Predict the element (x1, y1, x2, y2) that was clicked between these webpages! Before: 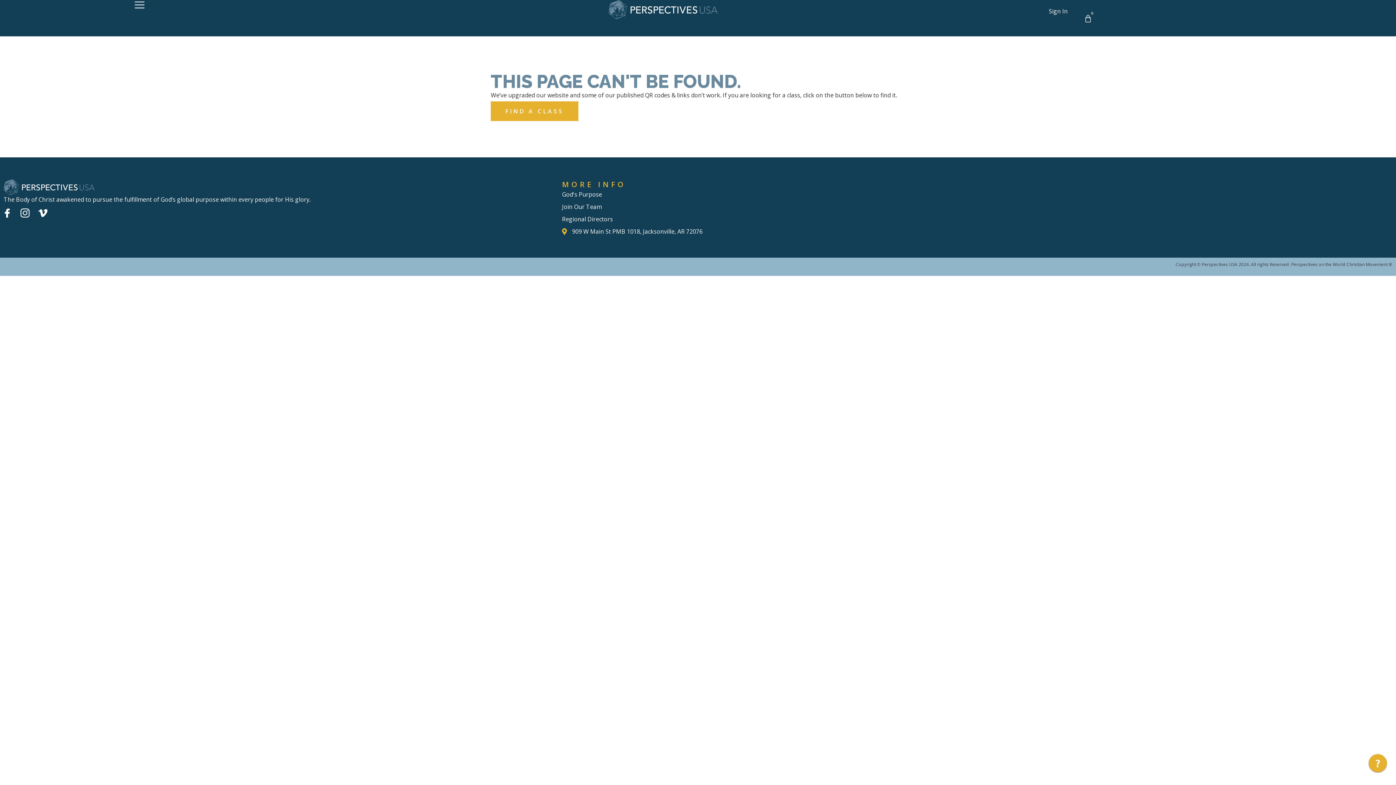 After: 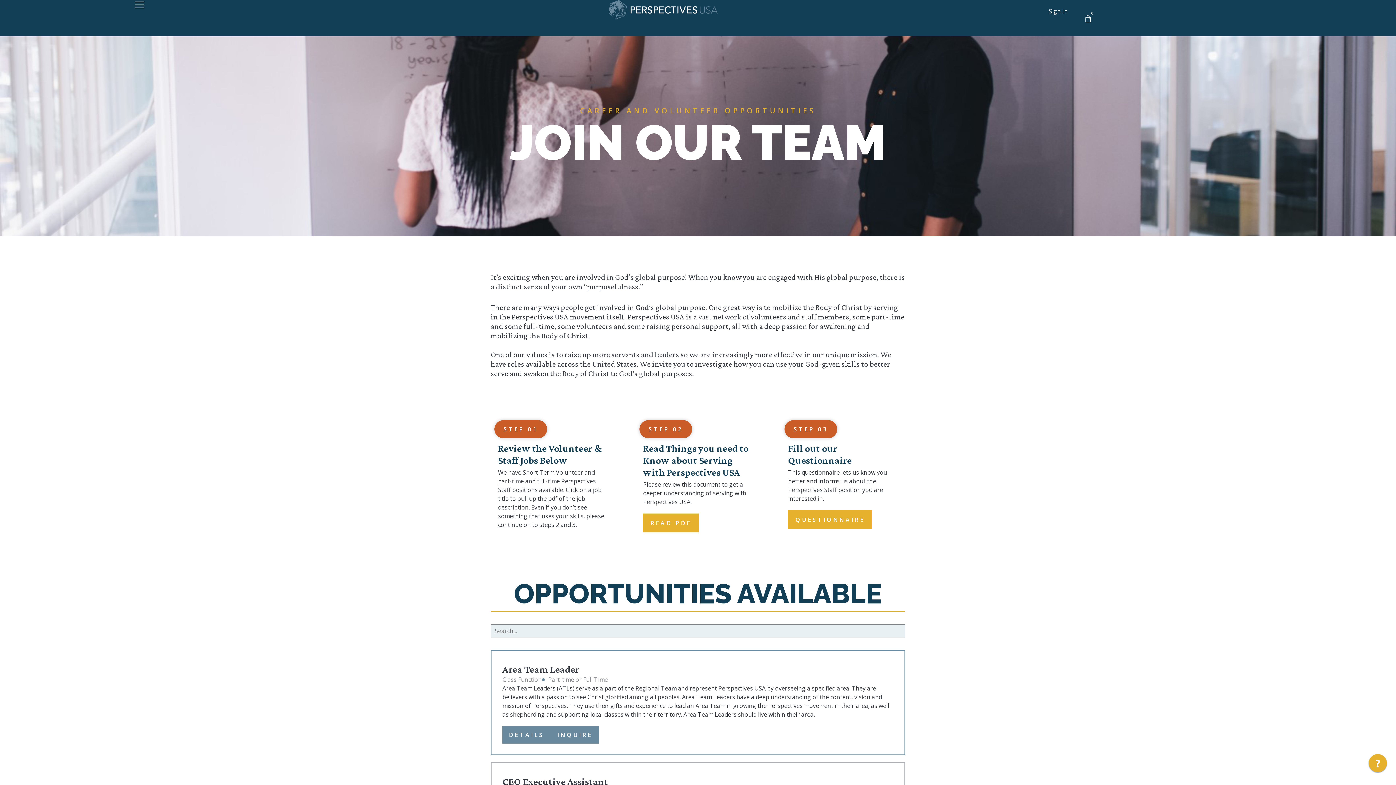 Action: label: Join Our Team bbox: (562, 202, 601, 214)